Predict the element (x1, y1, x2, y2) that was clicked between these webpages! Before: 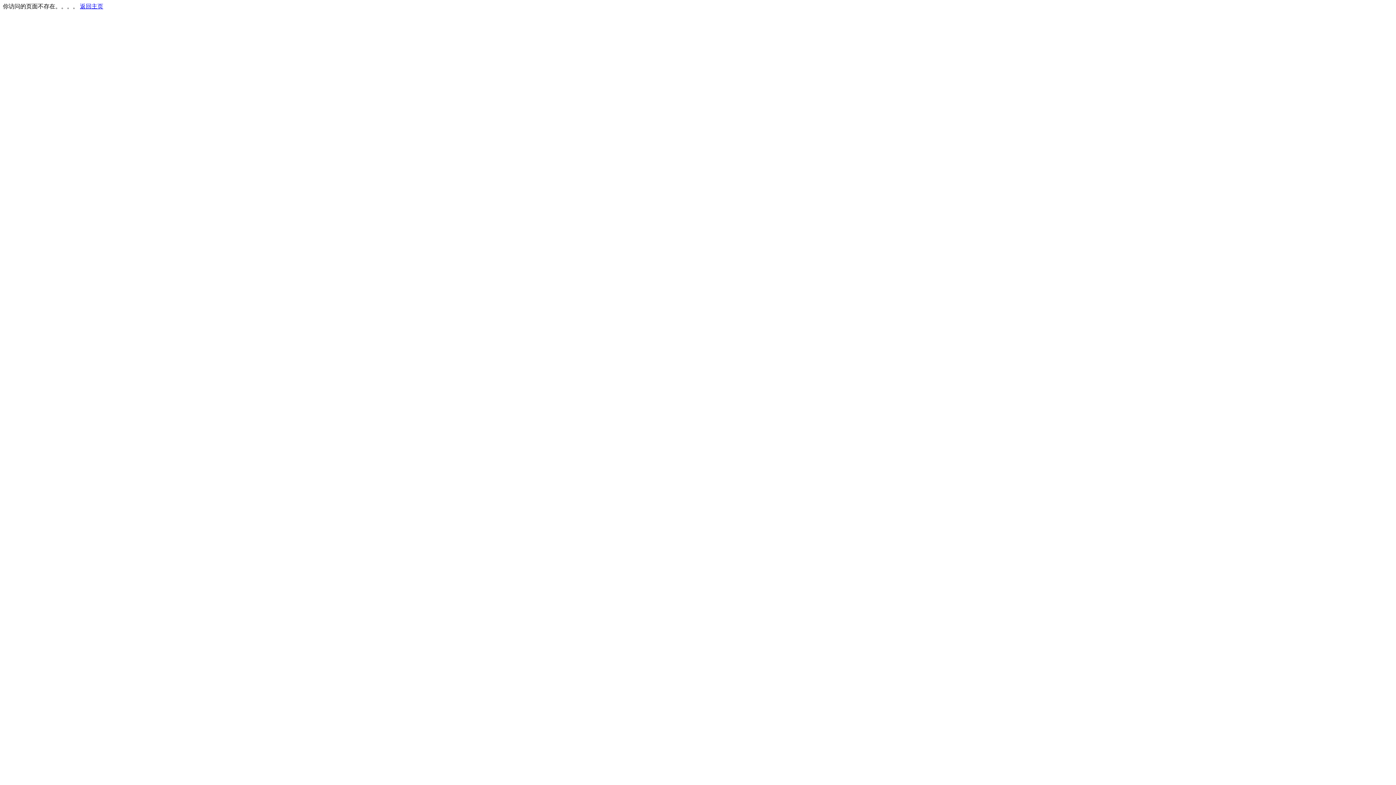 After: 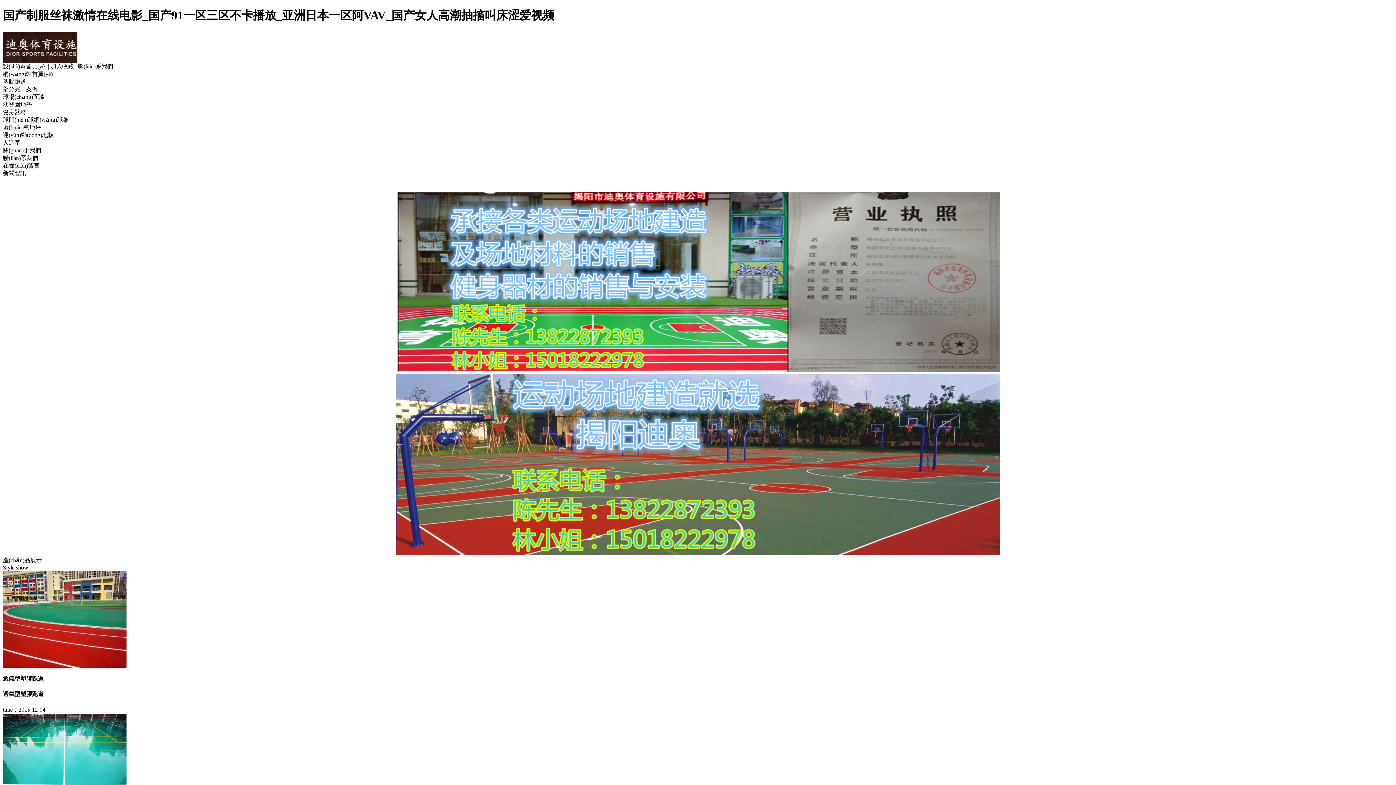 Action: label: 返回主页 bbox: (80, 3, 103, 9)